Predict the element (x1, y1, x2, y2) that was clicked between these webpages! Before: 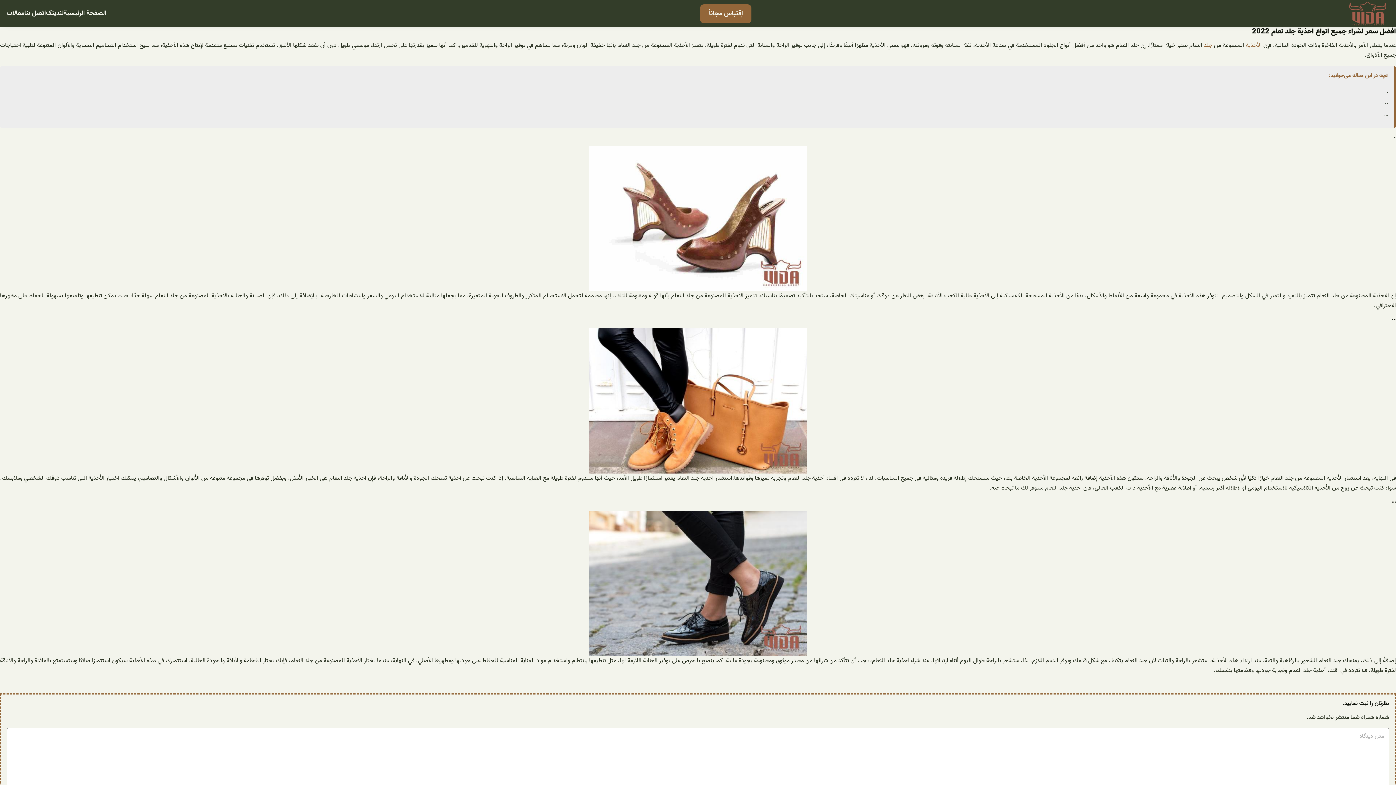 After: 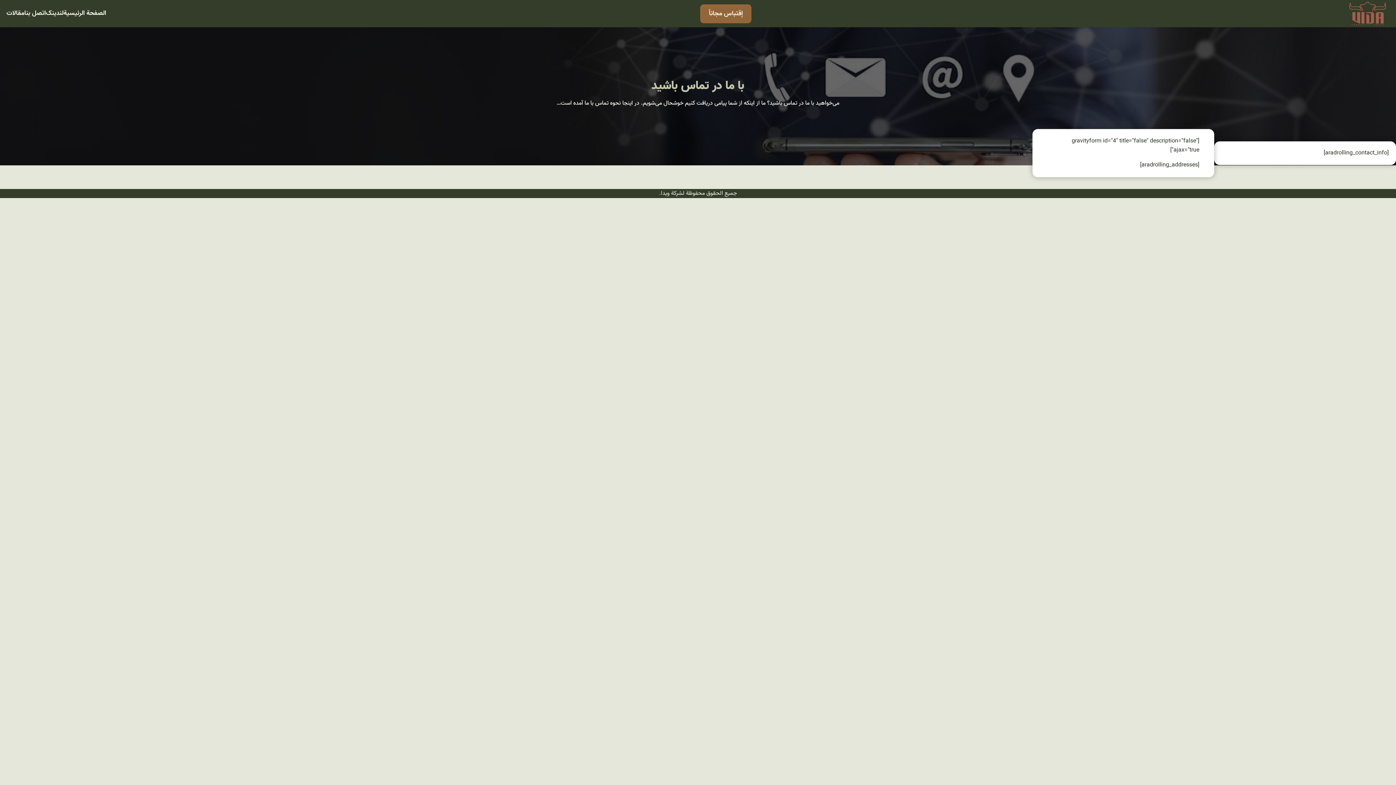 Action: bbox: (24, 8, 45, 18) label: اتصل بنا